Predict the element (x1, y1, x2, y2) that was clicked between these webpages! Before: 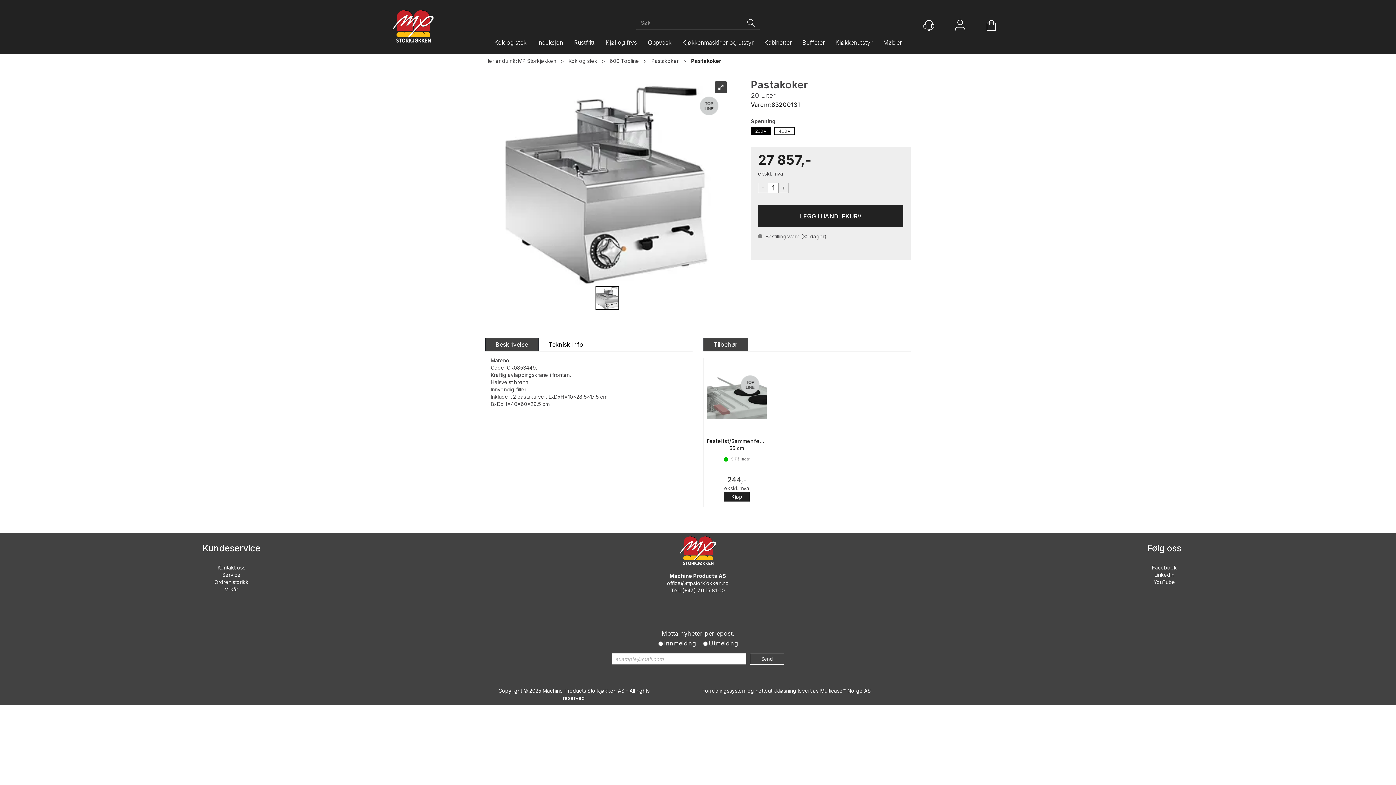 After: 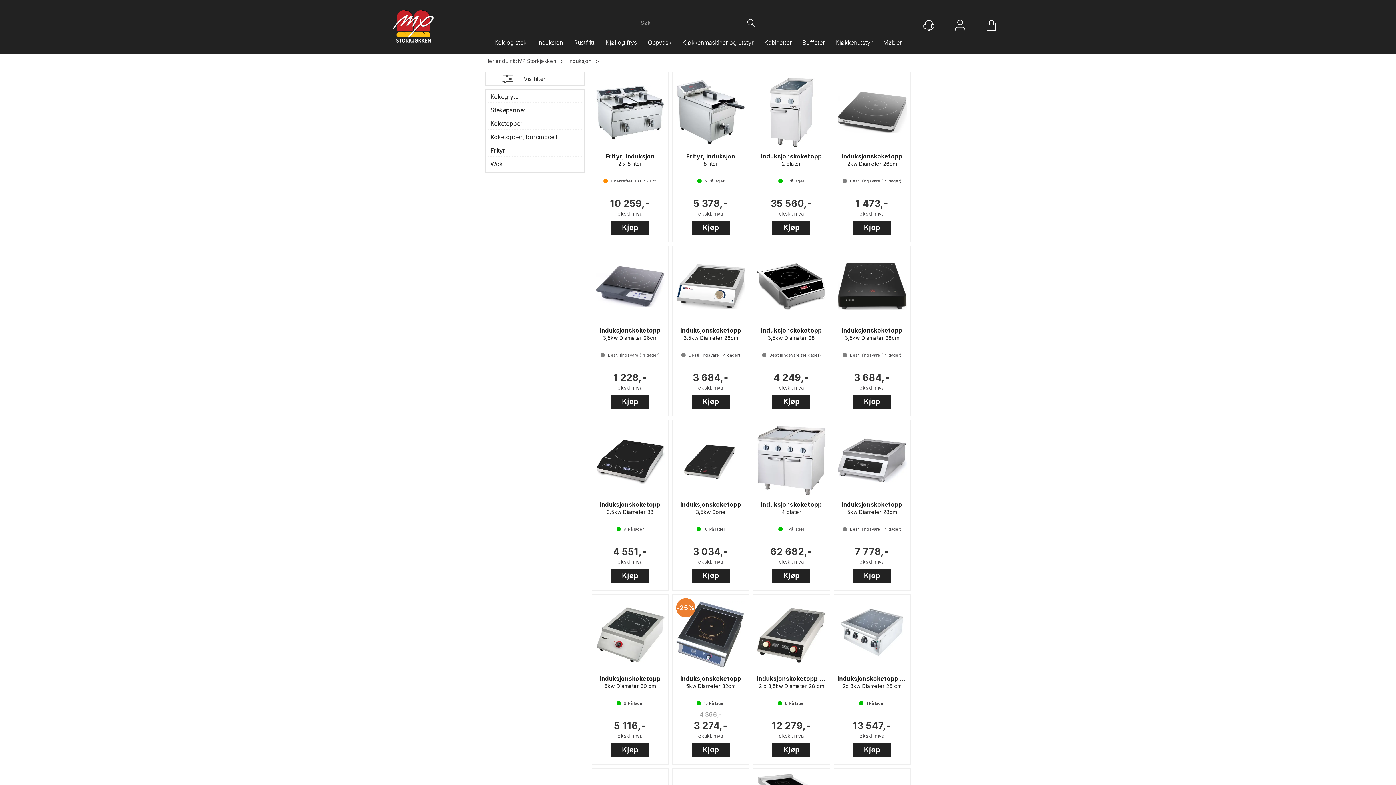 Action: bbox: (537, 38, 563, 50) label: Induksjon